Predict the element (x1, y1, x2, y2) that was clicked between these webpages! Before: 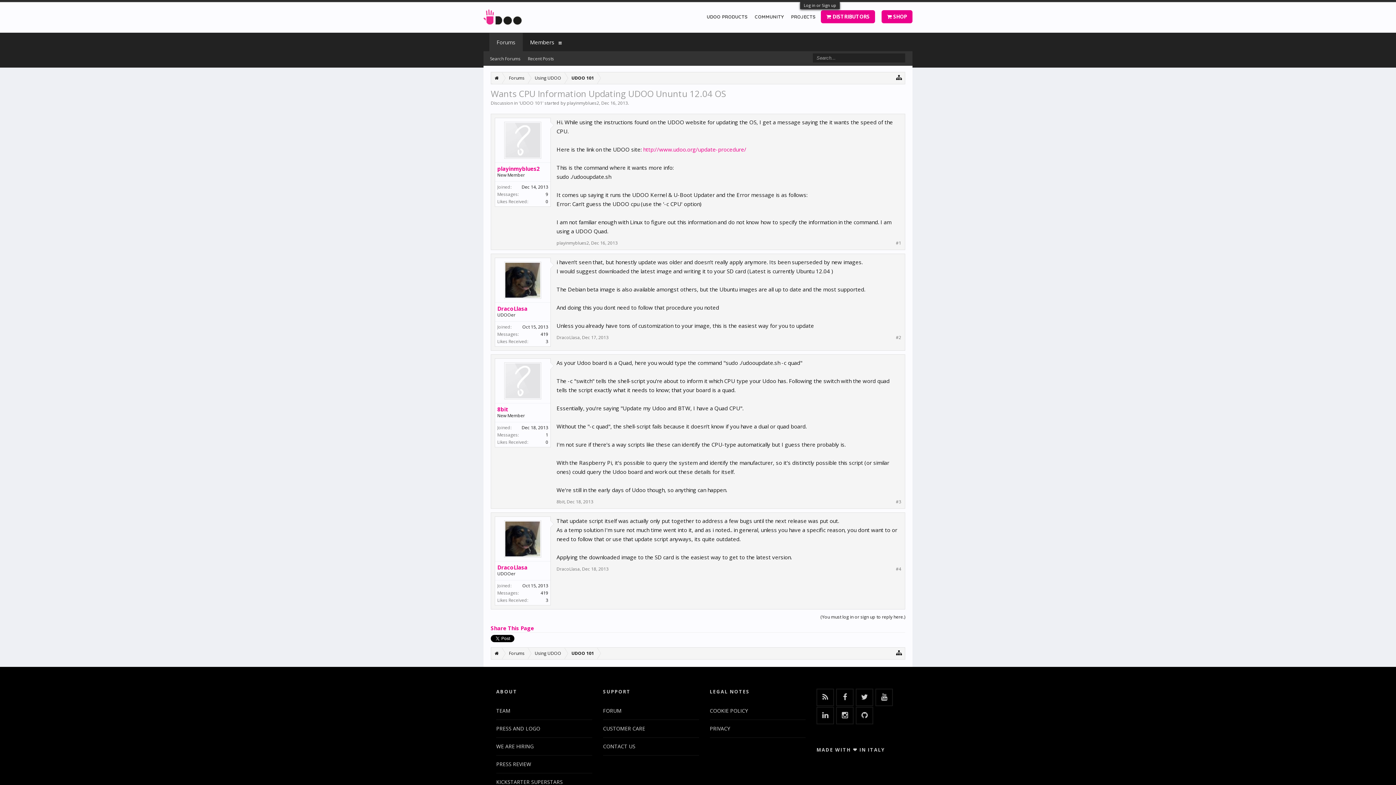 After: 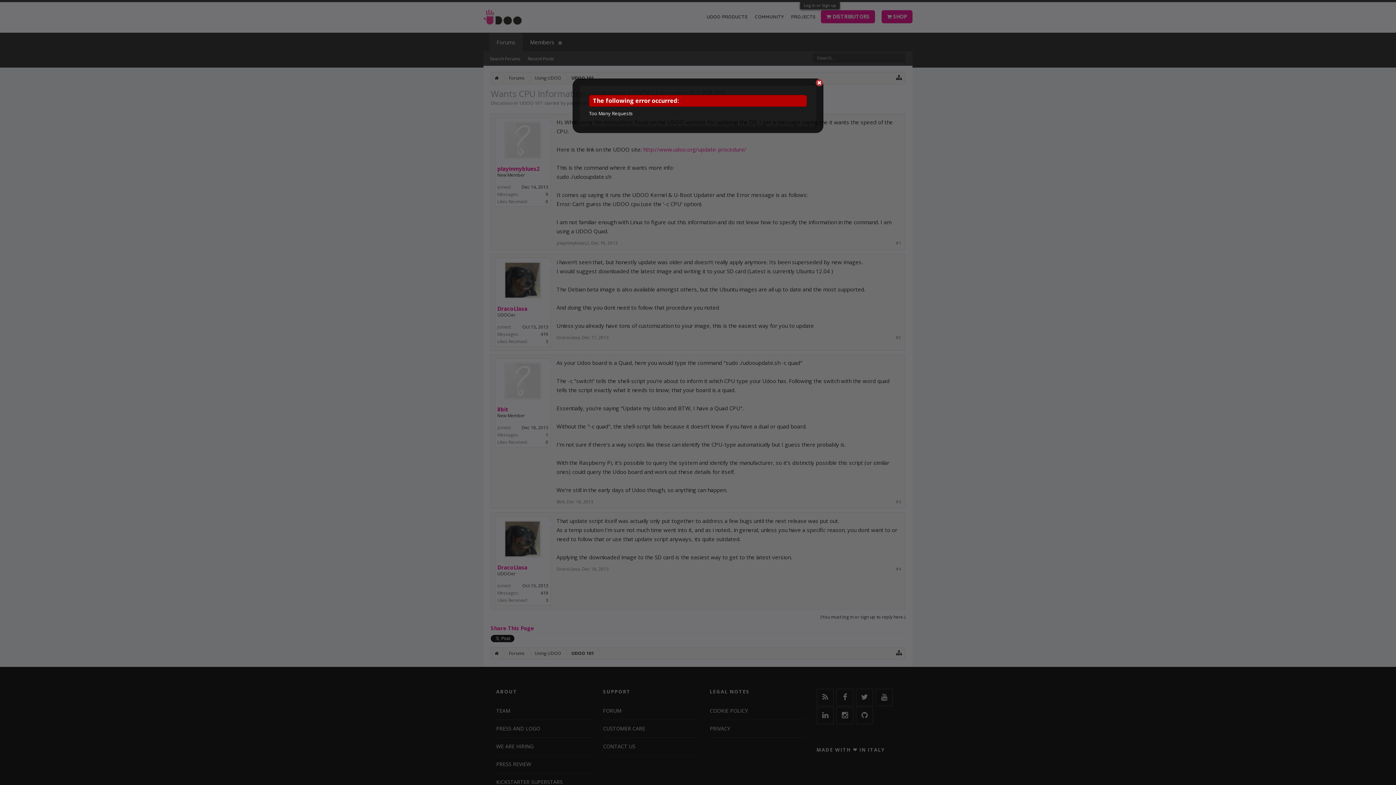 Action: bbox: (896, 334, 901, 340) label: #2